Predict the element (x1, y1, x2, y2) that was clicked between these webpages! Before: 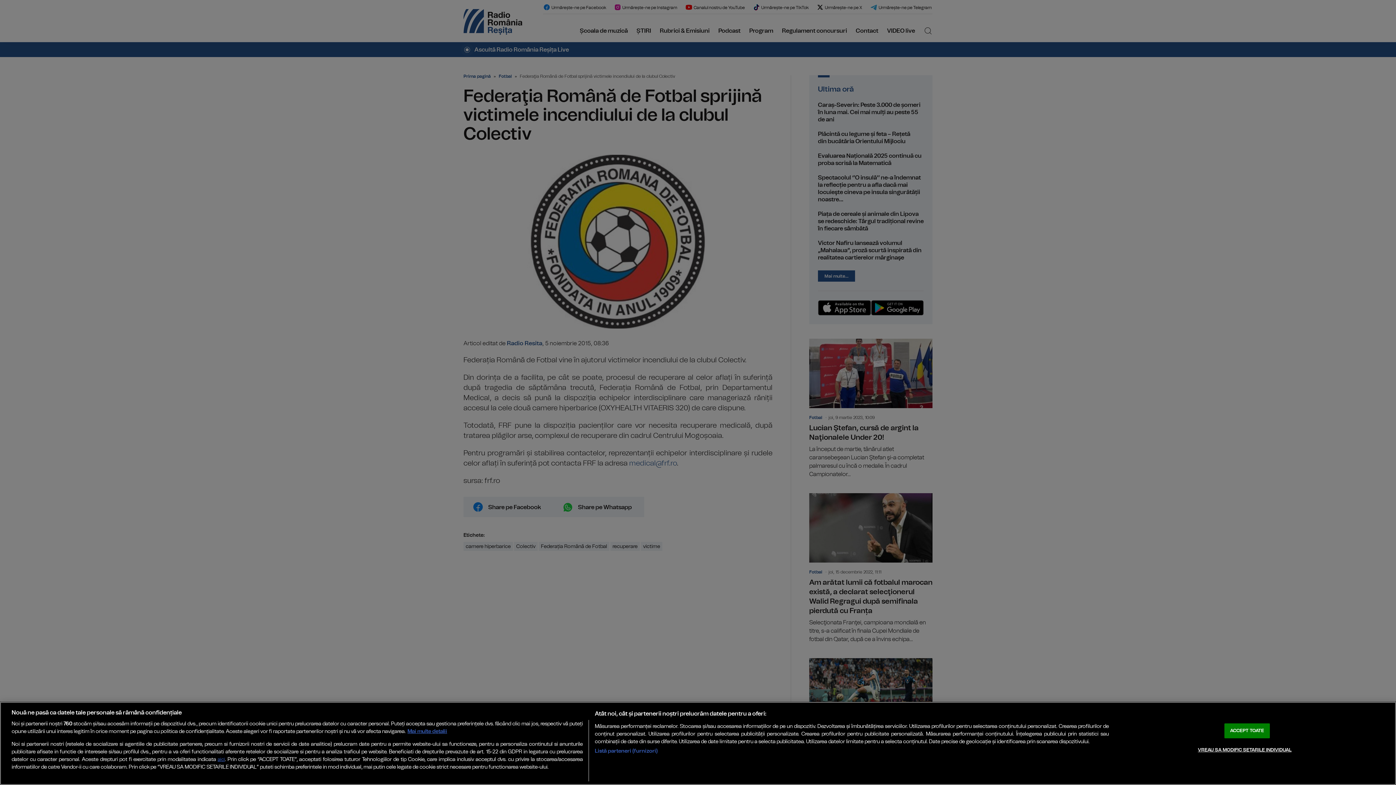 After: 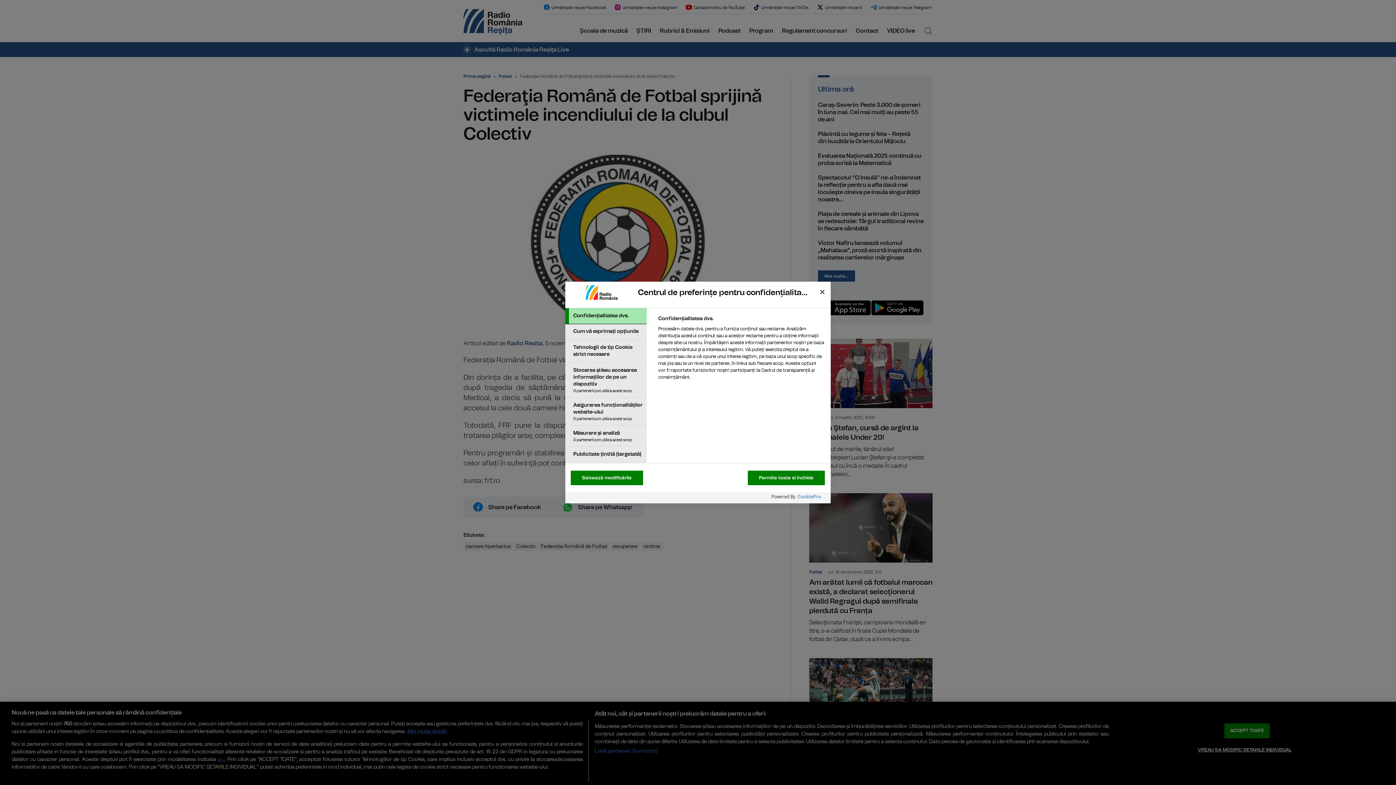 Action: label: VREAU SA MODIFIC SETARILE INDIVIDUAL bbox: (1198, 743, 1291, 757)